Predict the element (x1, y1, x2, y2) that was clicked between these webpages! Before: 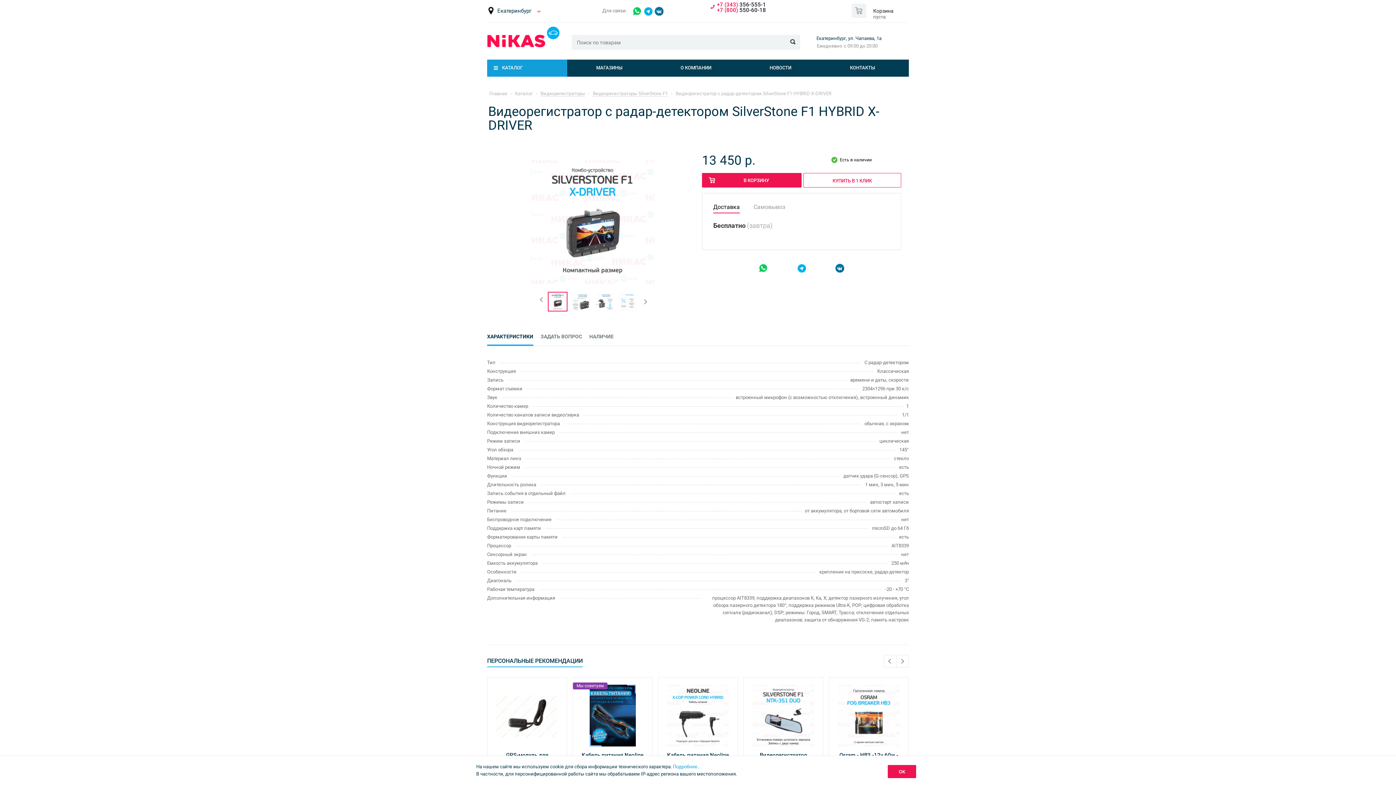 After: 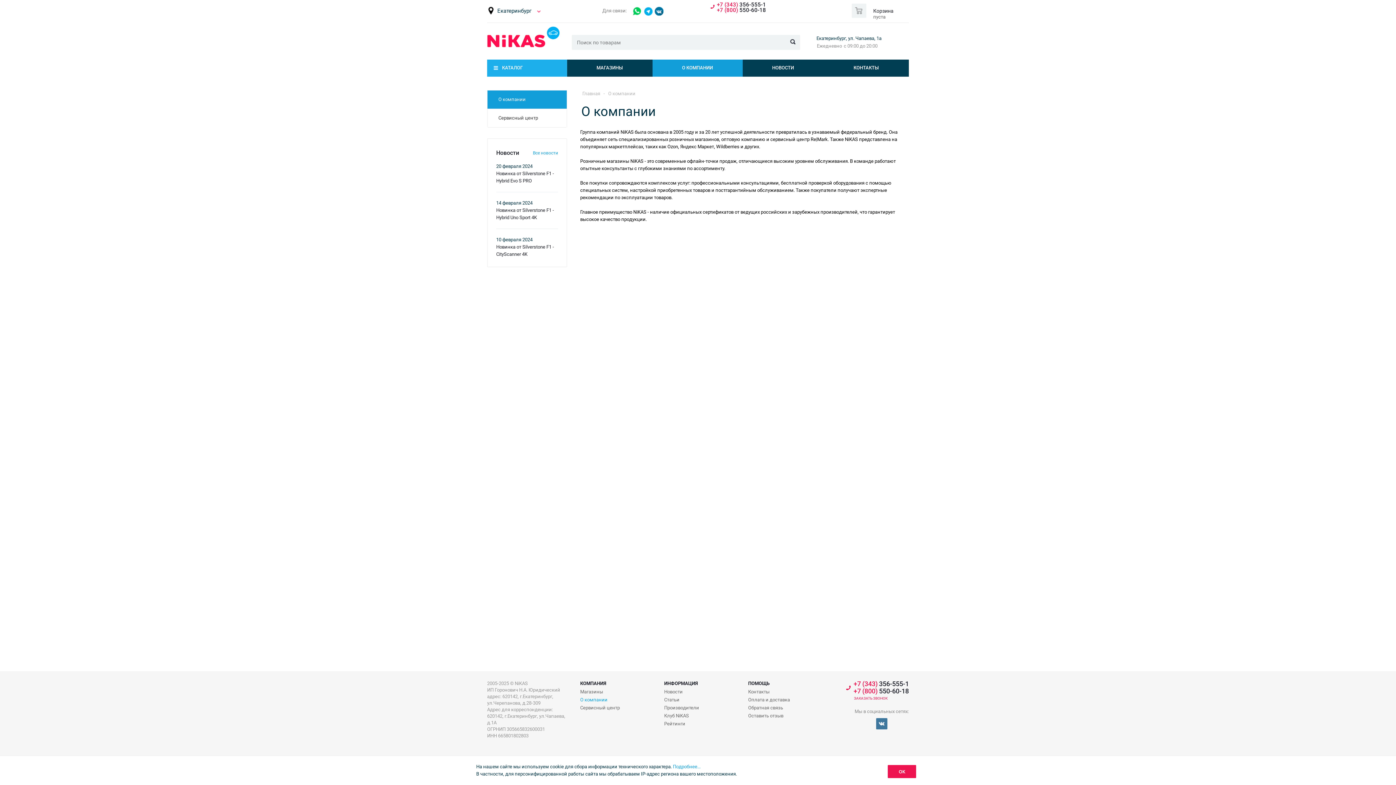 Action: bbox: (651, 59, 740, 76) label: О КОМПАНИИ